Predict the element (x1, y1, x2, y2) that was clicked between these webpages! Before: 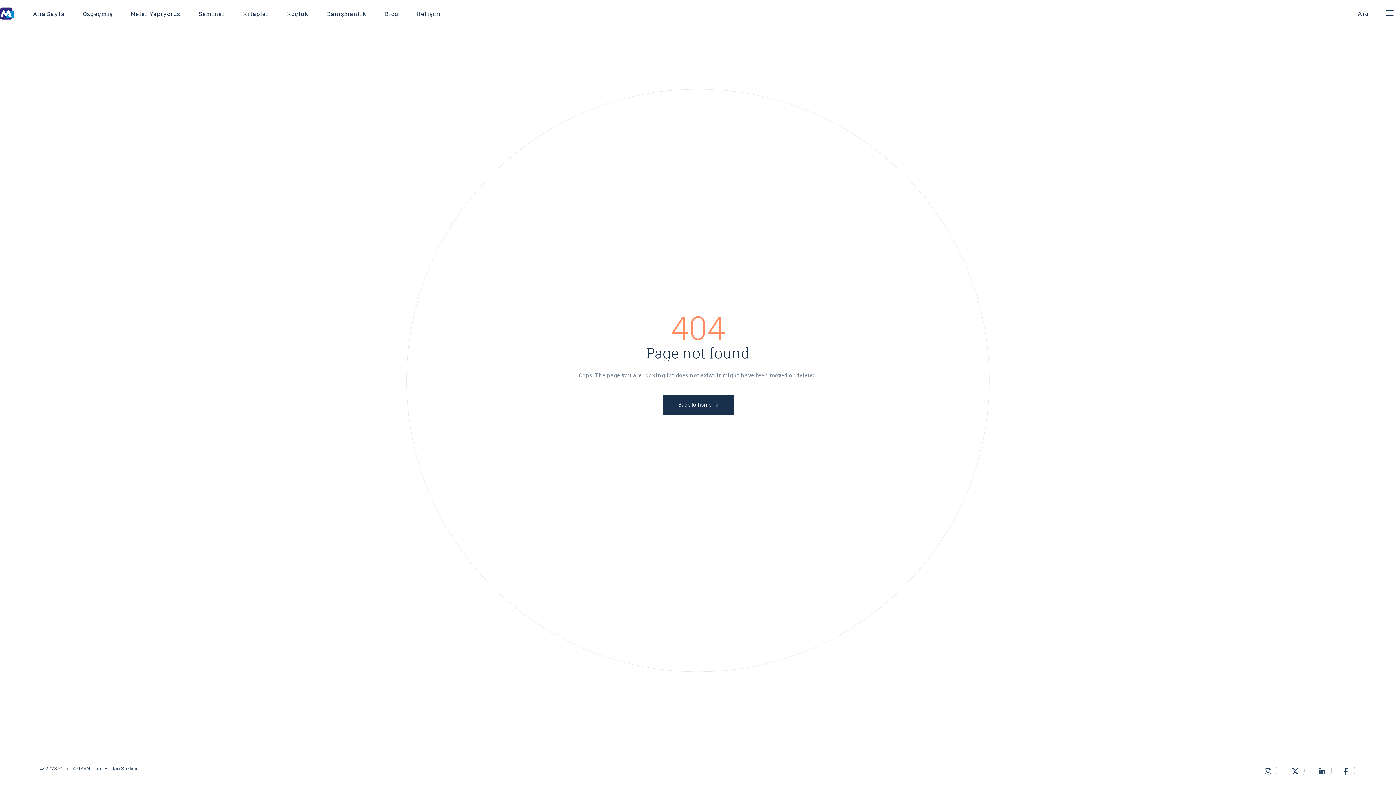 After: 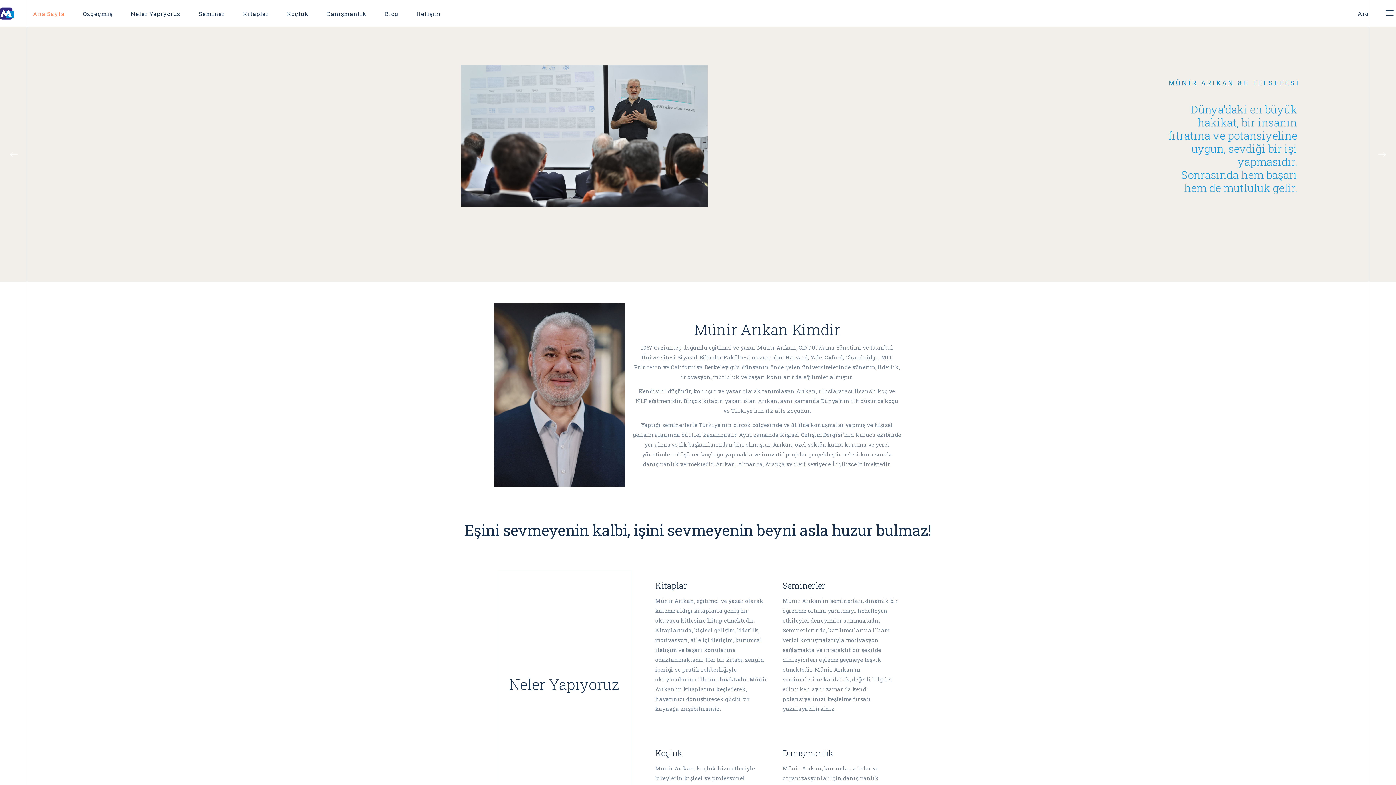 Action: bbox: (662, 394, 733, 415) label: Back to home